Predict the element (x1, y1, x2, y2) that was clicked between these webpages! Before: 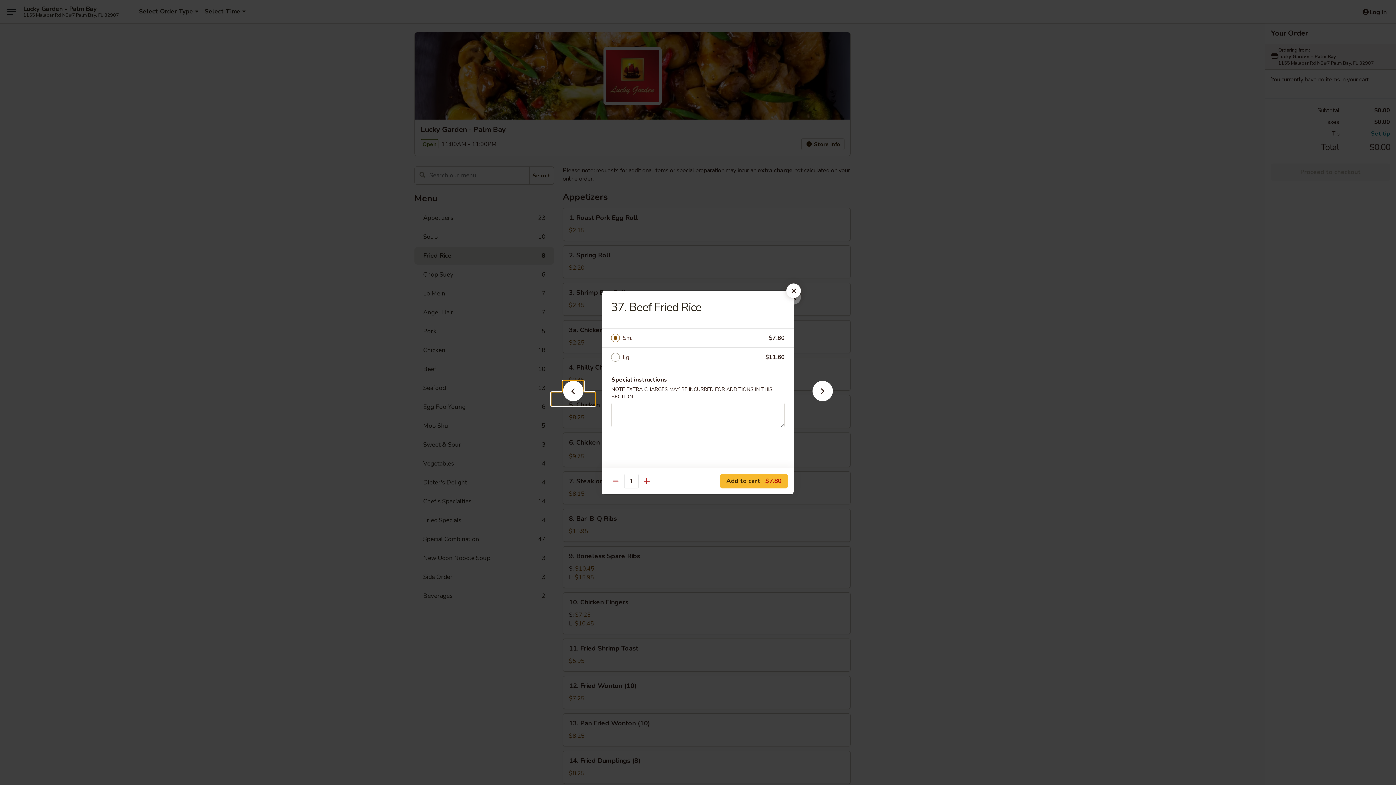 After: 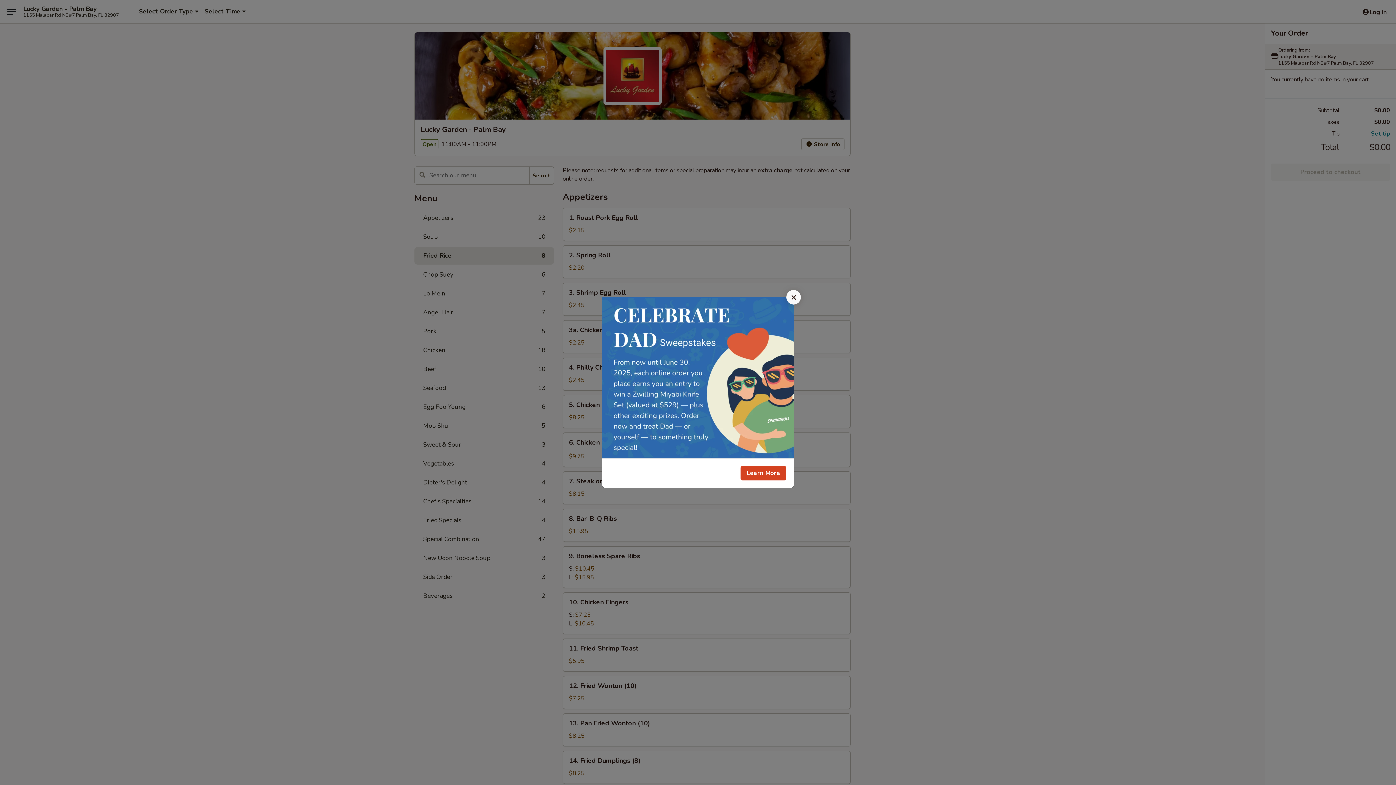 Action: bbox: (786, 283, 801, 298)